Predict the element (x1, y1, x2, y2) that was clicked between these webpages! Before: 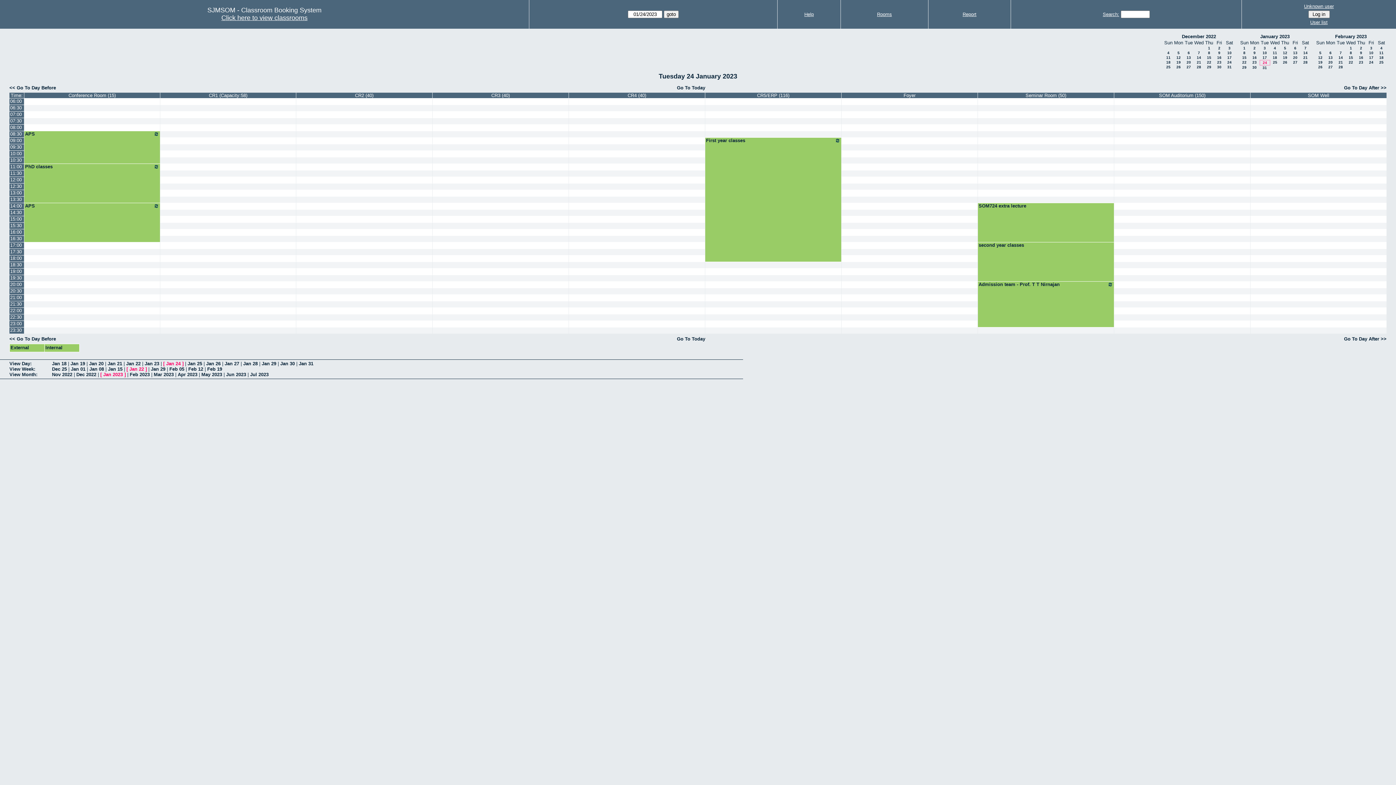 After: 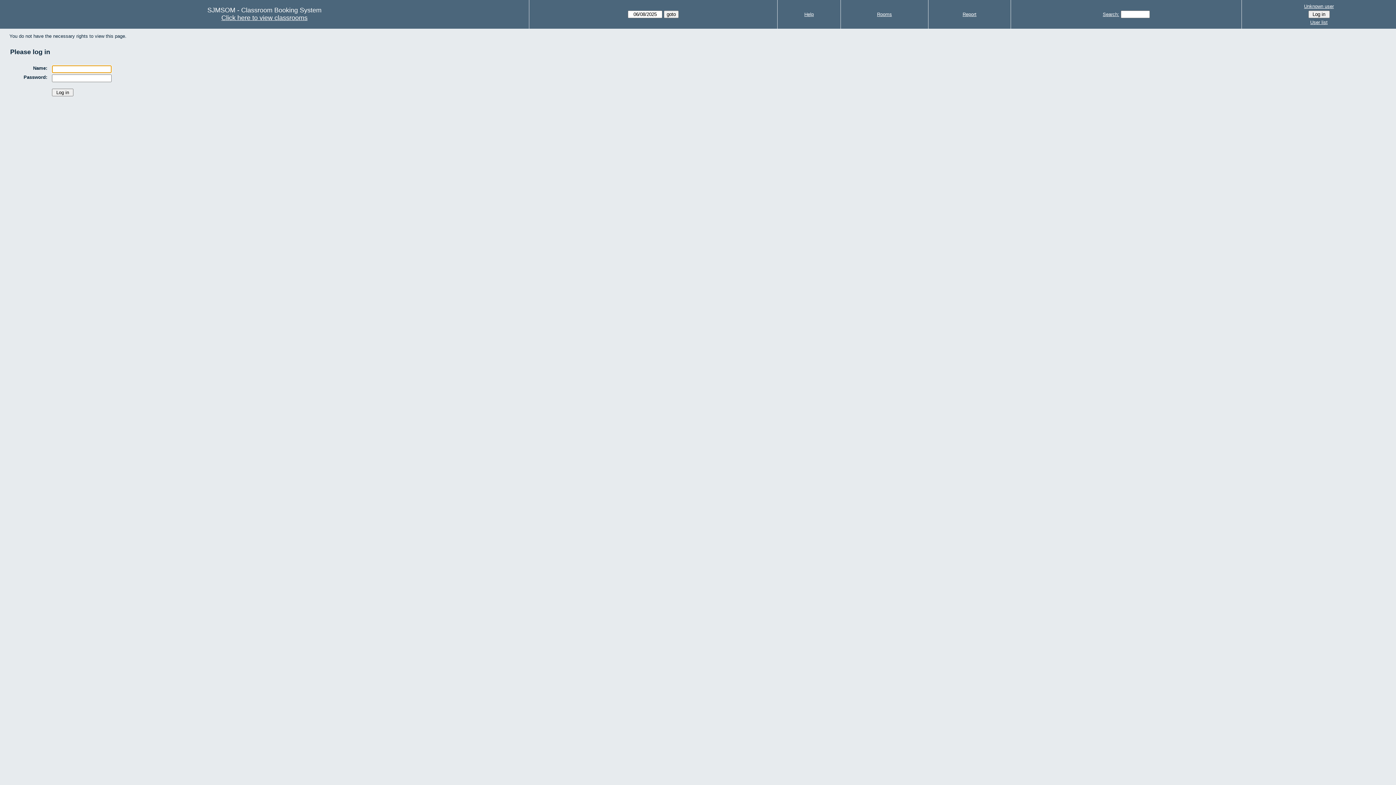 Action: bbox: (978, 183, 1114, 189)